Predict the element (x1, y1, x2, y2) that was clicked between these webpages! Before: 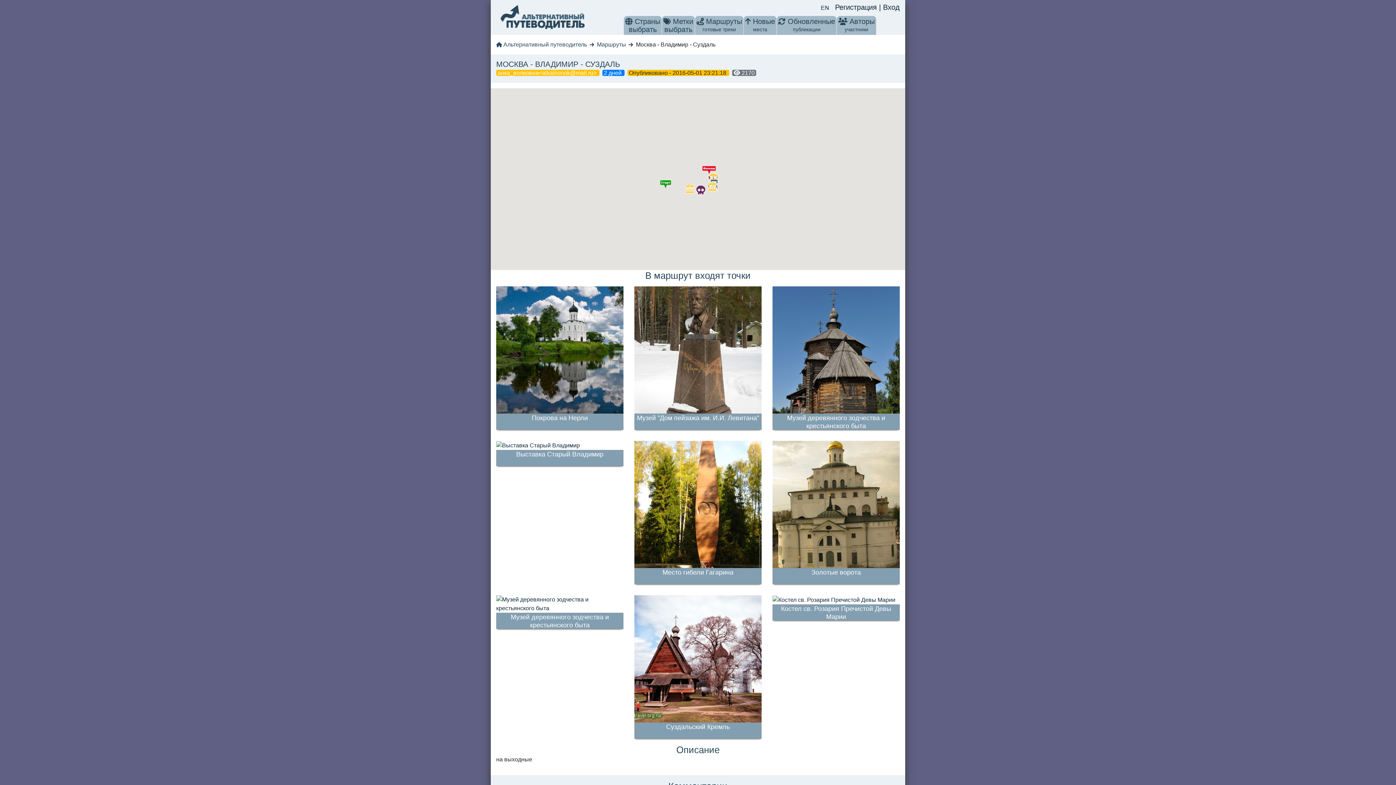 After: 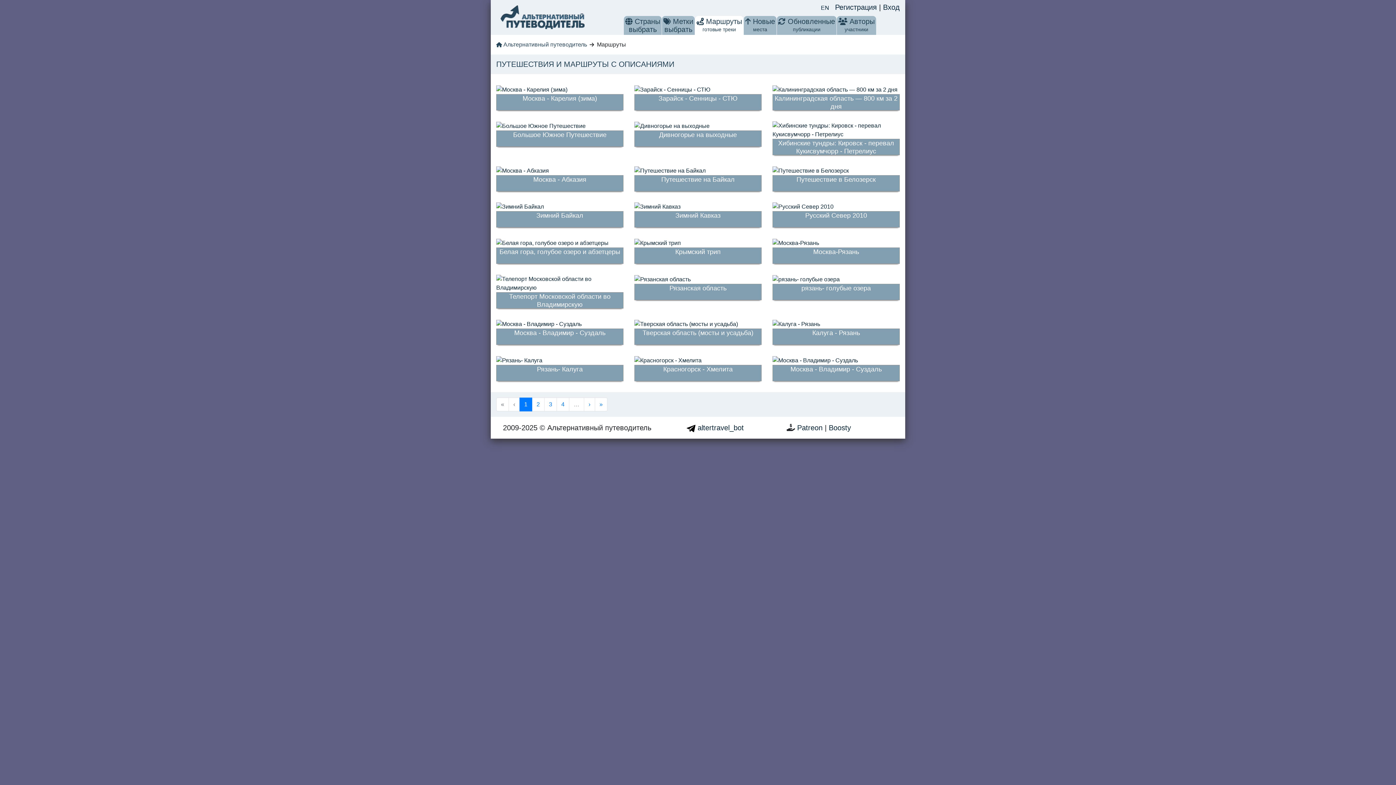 Action: bbox: (696, 17, 704, 24)